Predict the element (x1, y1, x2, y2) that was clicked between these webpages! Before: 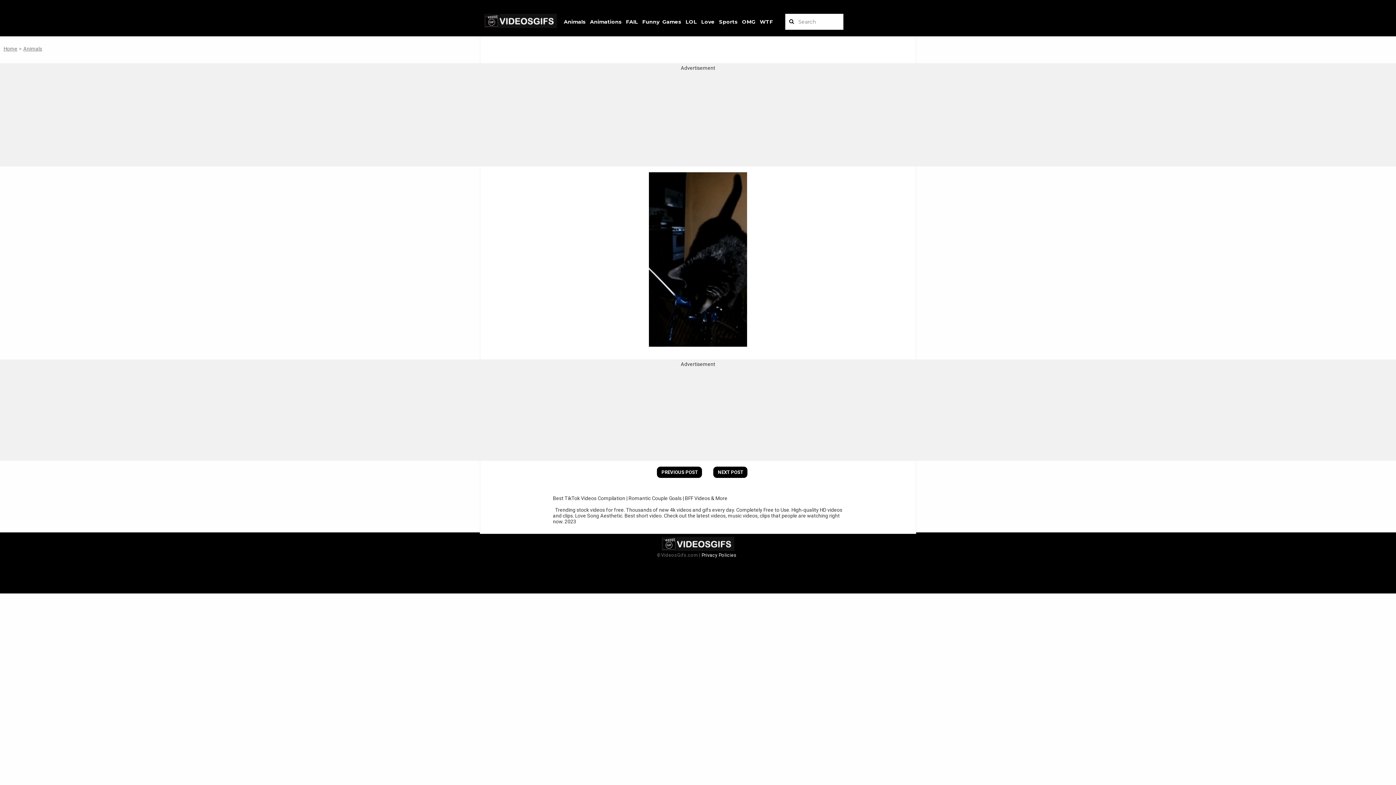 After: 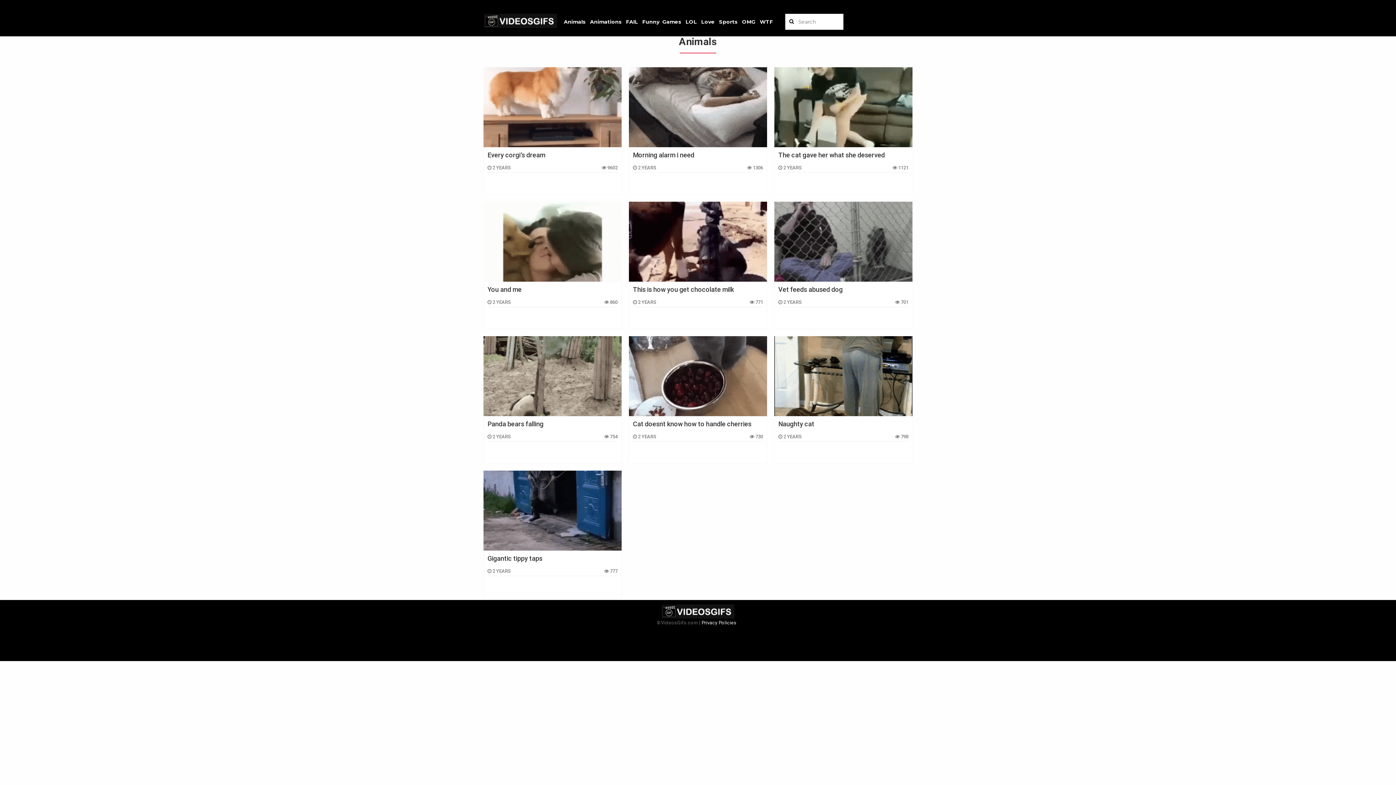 Action: bbox: (564, 18, 585, 25) label: Animals